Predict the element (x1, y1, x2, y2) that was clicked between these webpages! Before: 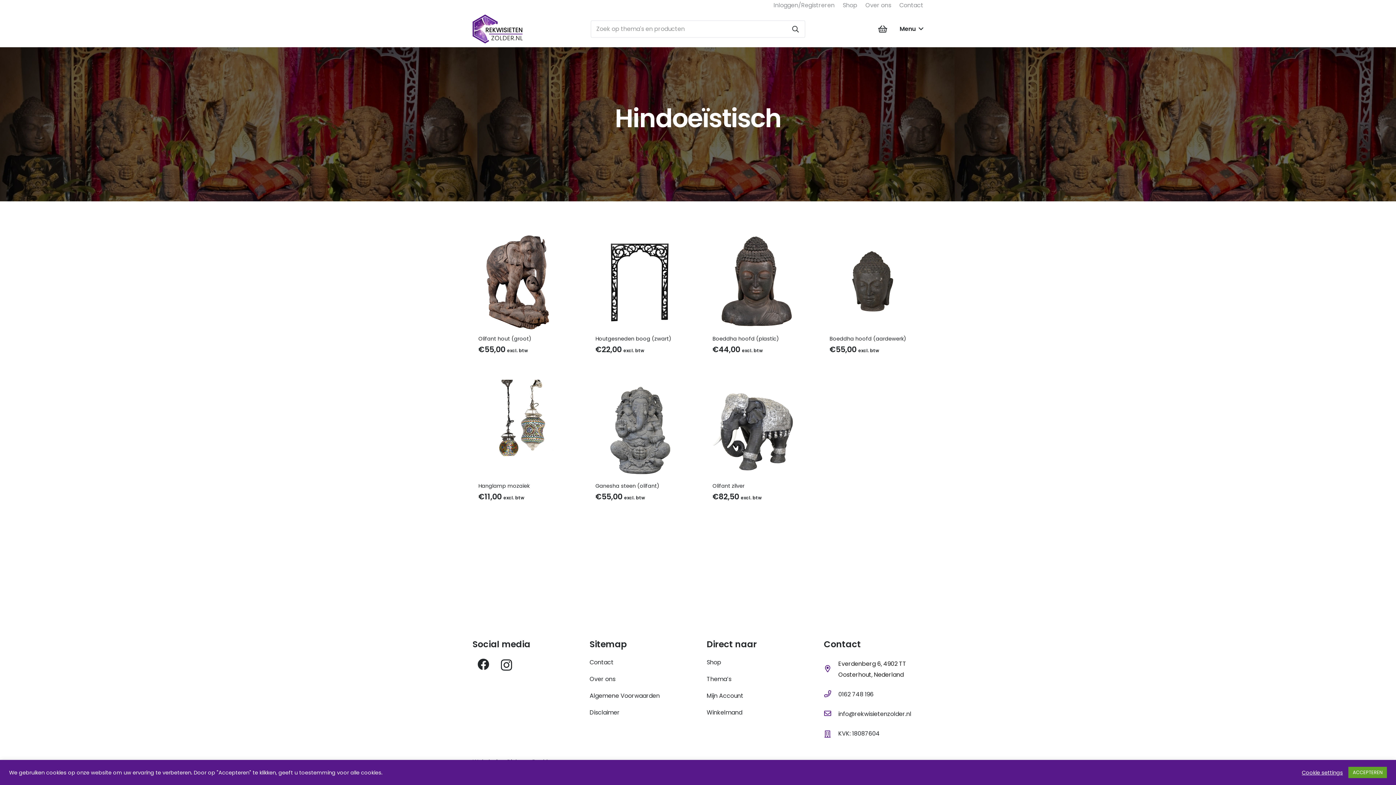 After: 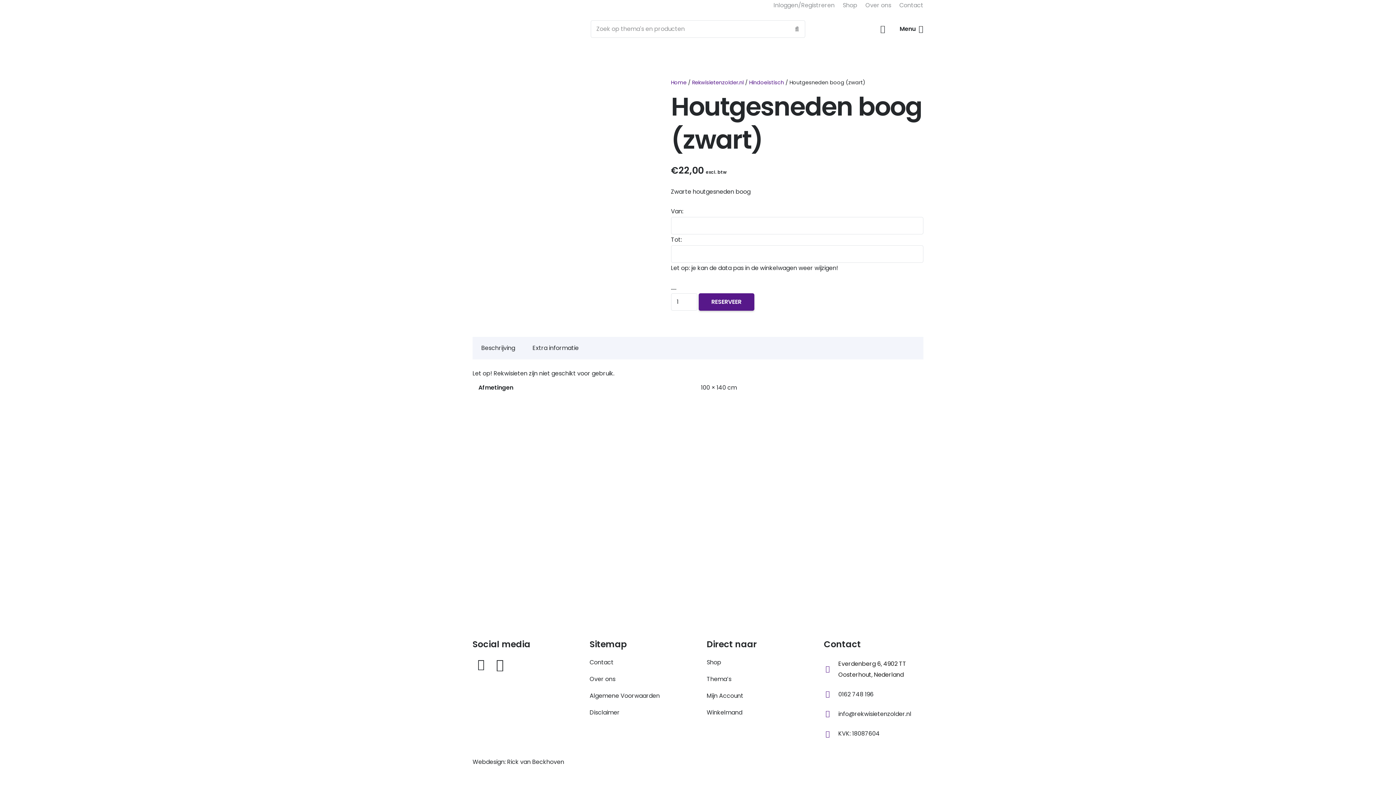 Action: bbox: (589, 232, 689, 332) label: Houtgesneden boog (zwart)